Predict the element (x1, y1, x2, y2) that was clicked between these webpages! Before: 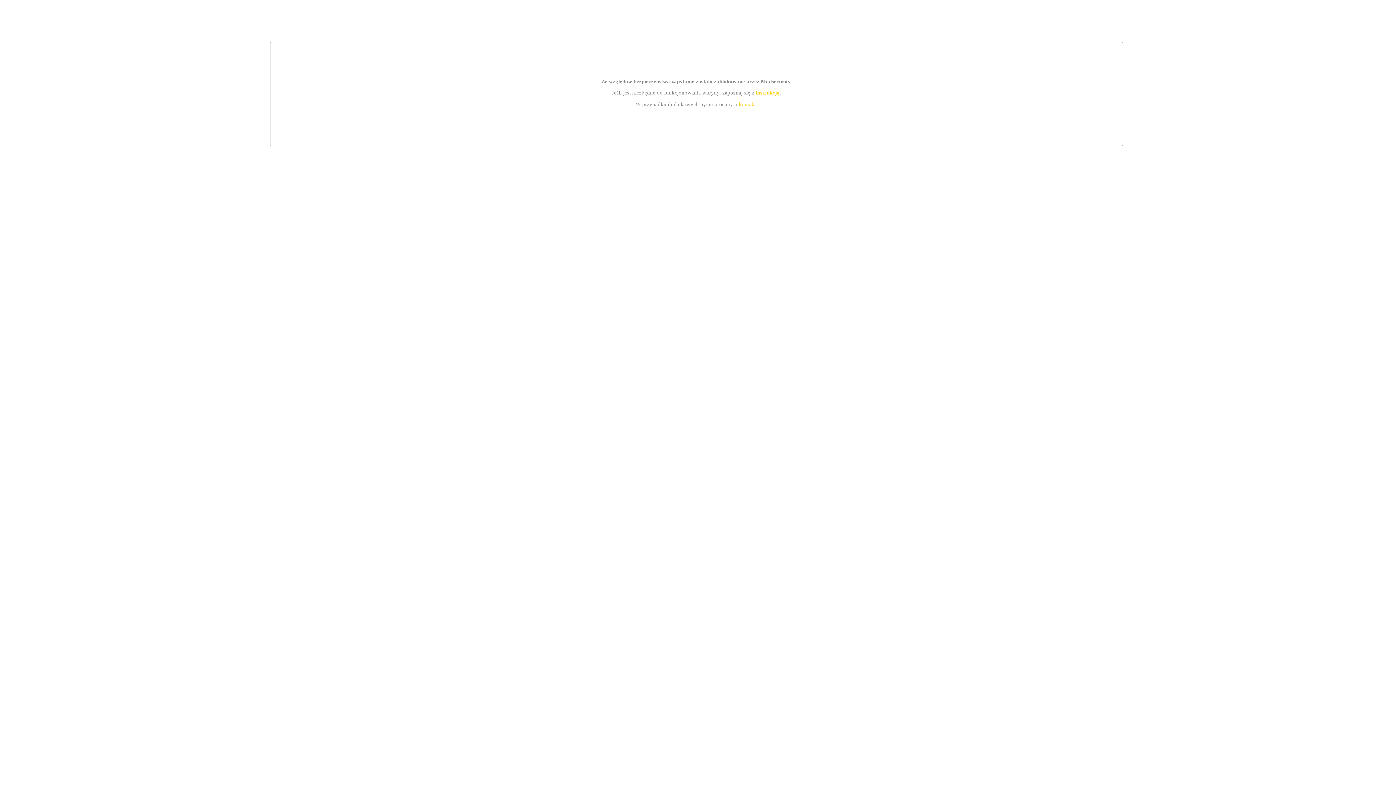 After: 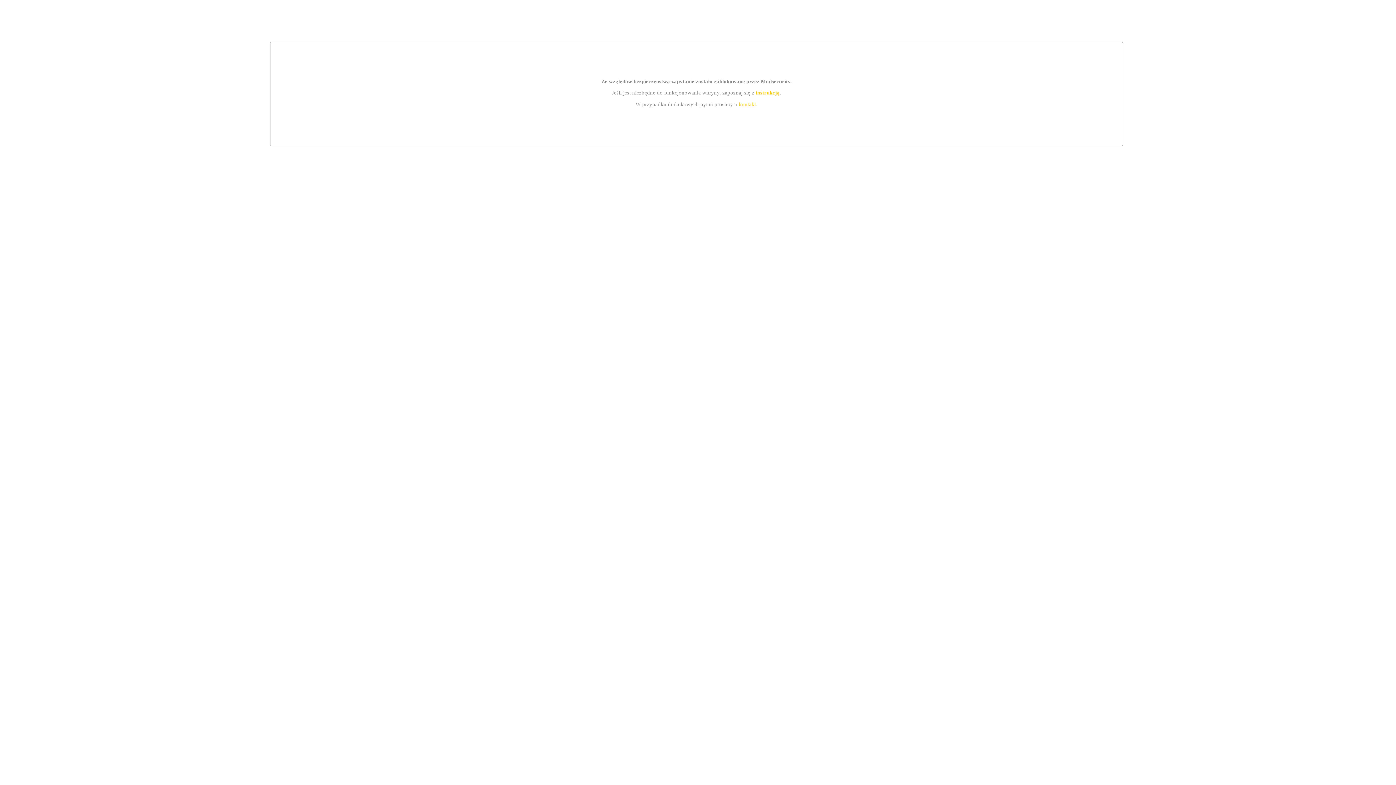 Action: label: kontakt bbox: (739, 101, 756, 107)